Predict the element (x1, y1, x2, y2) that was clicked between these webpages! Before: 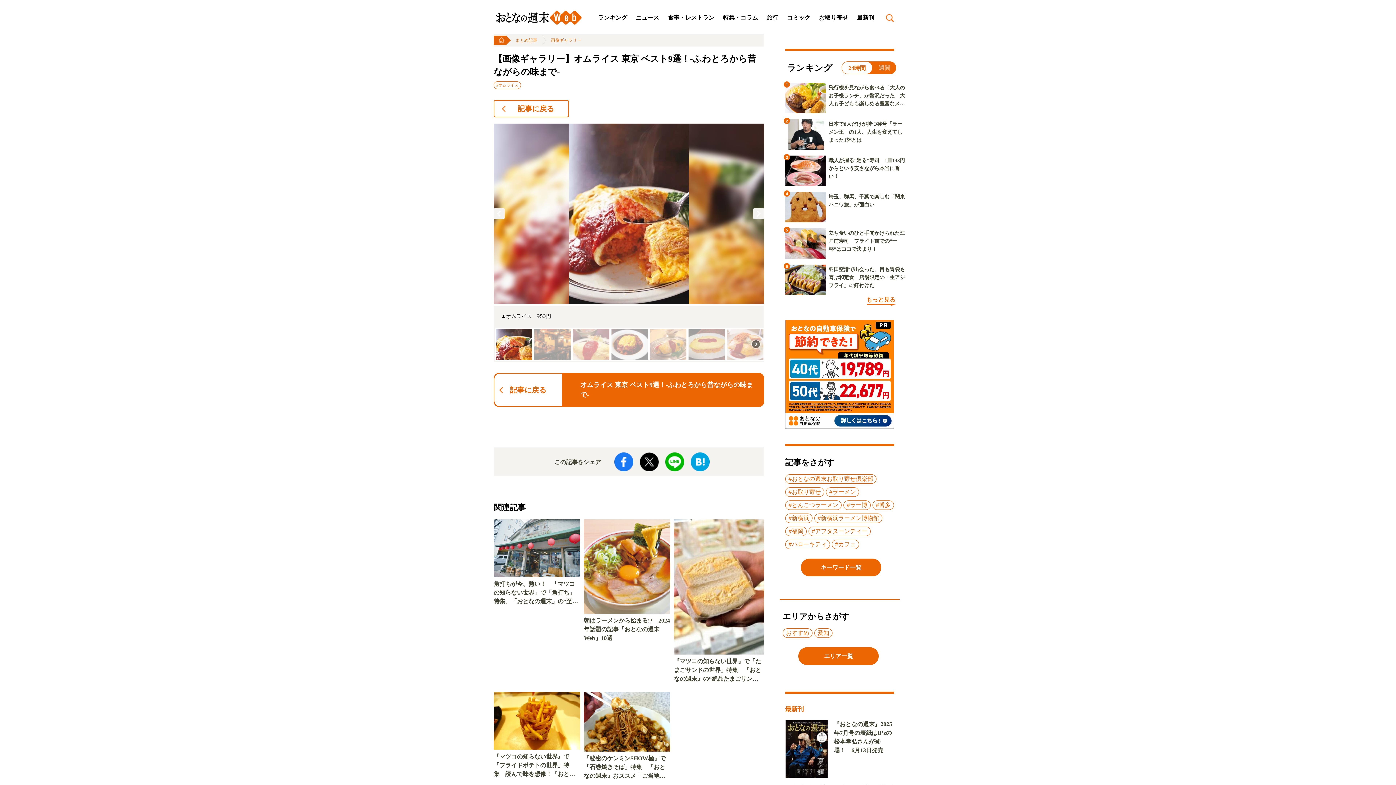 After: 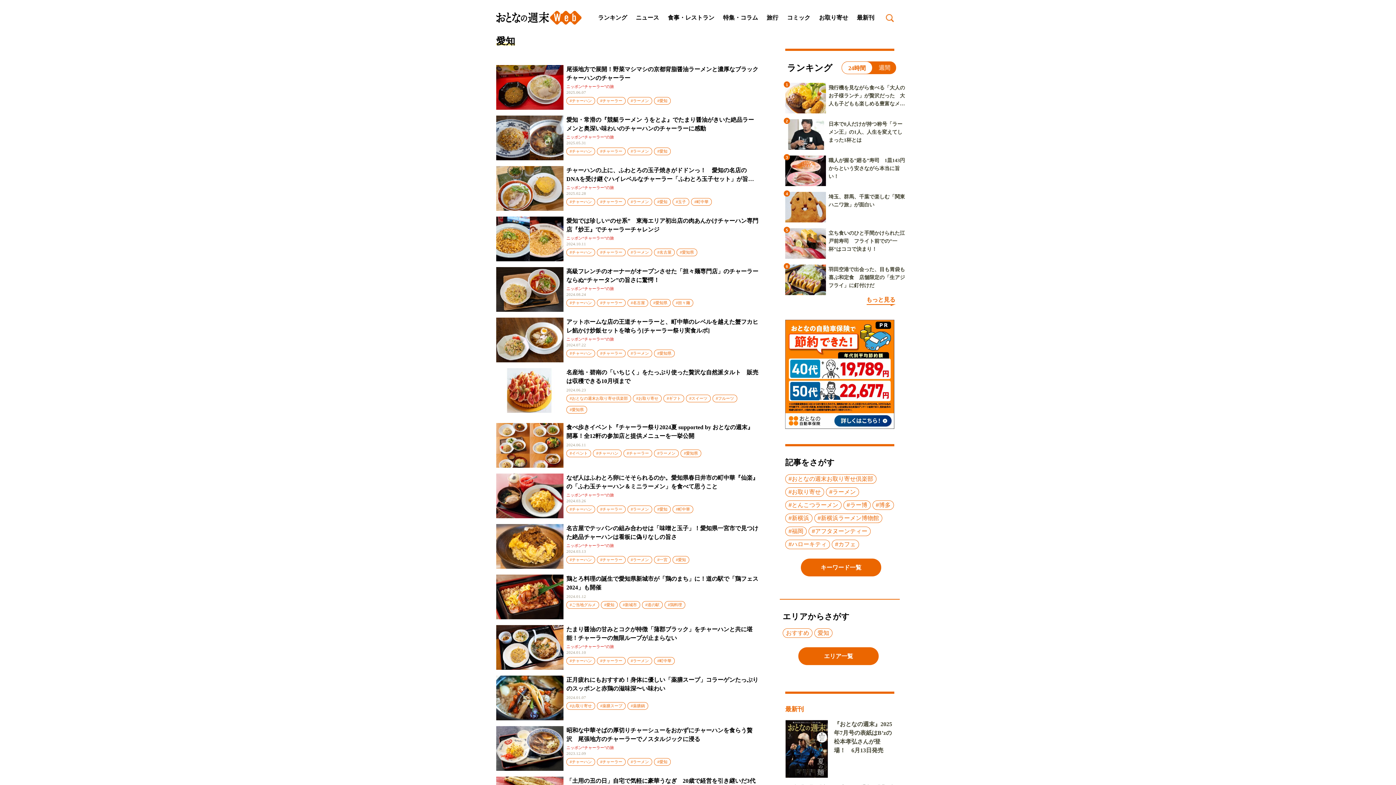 Action: label: 愛知 bbox: (814, 628, 832, 638)